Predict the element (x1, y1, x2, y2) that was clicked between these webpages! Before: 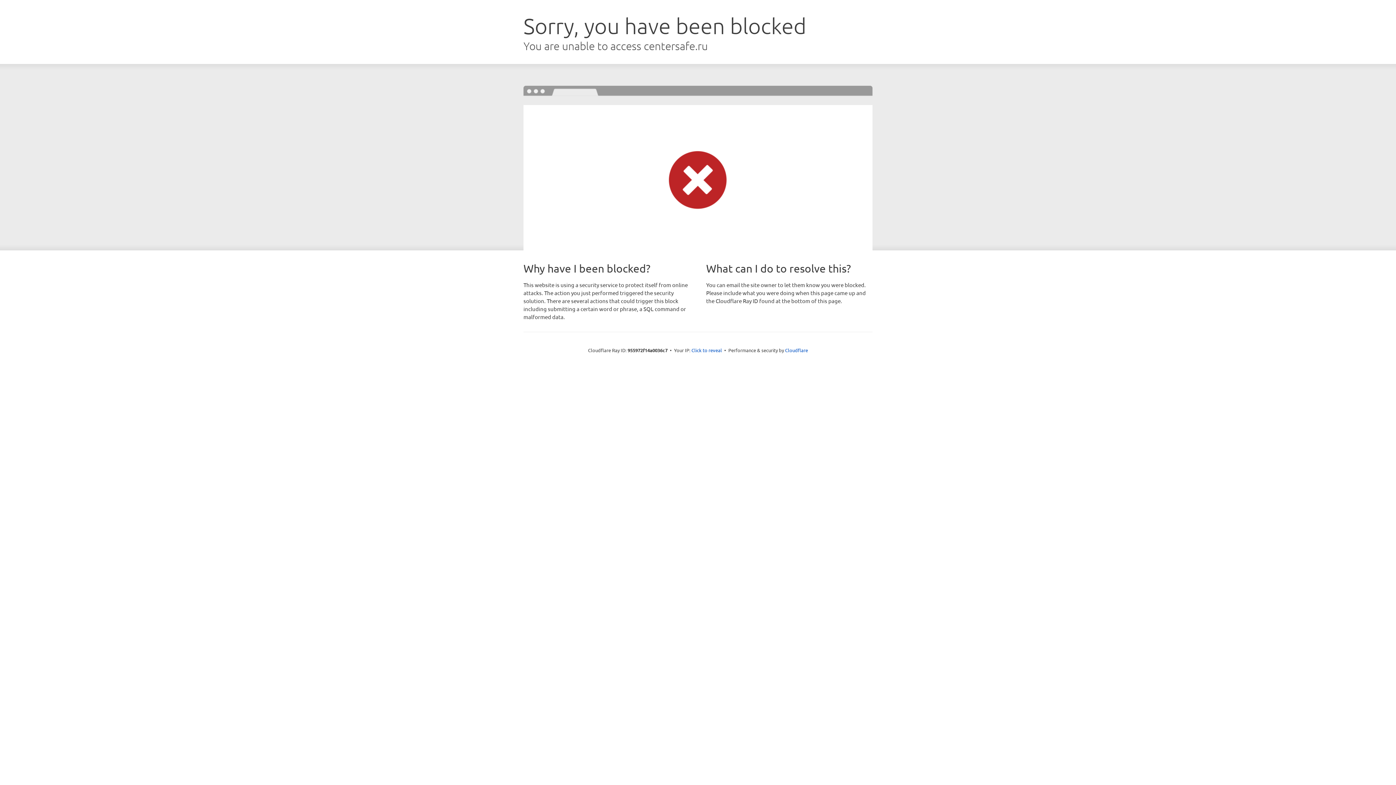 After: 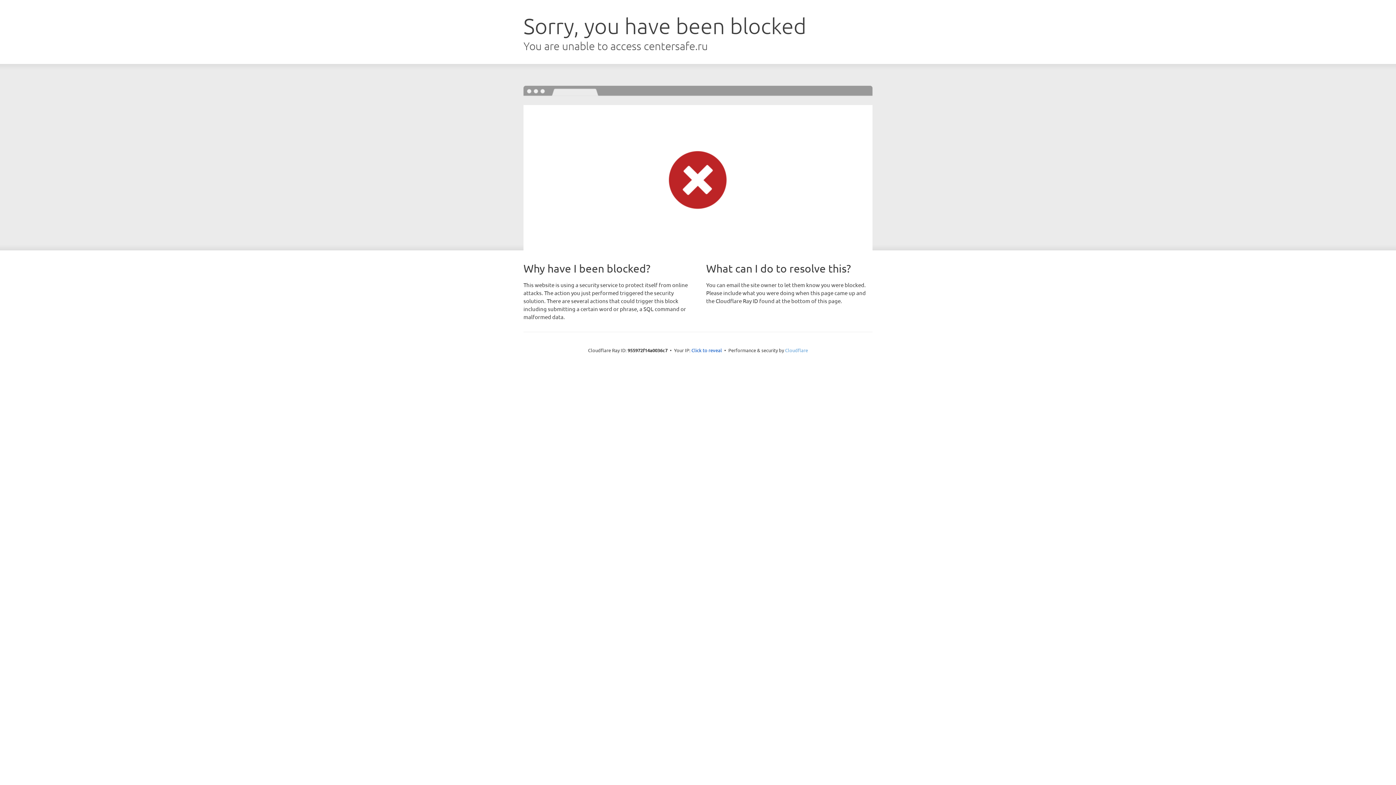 Action: label: Cloudflare bbox: (785, 347, 808, 353)